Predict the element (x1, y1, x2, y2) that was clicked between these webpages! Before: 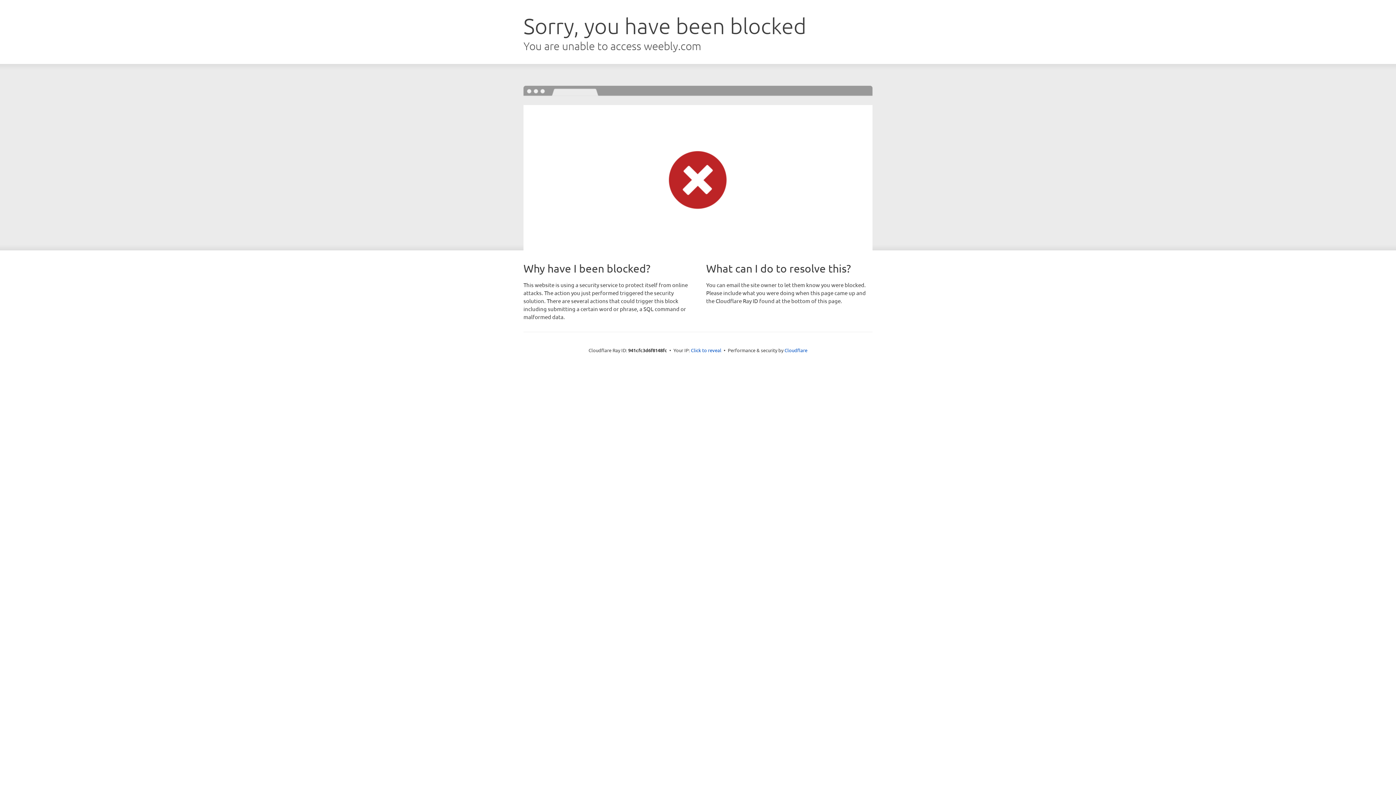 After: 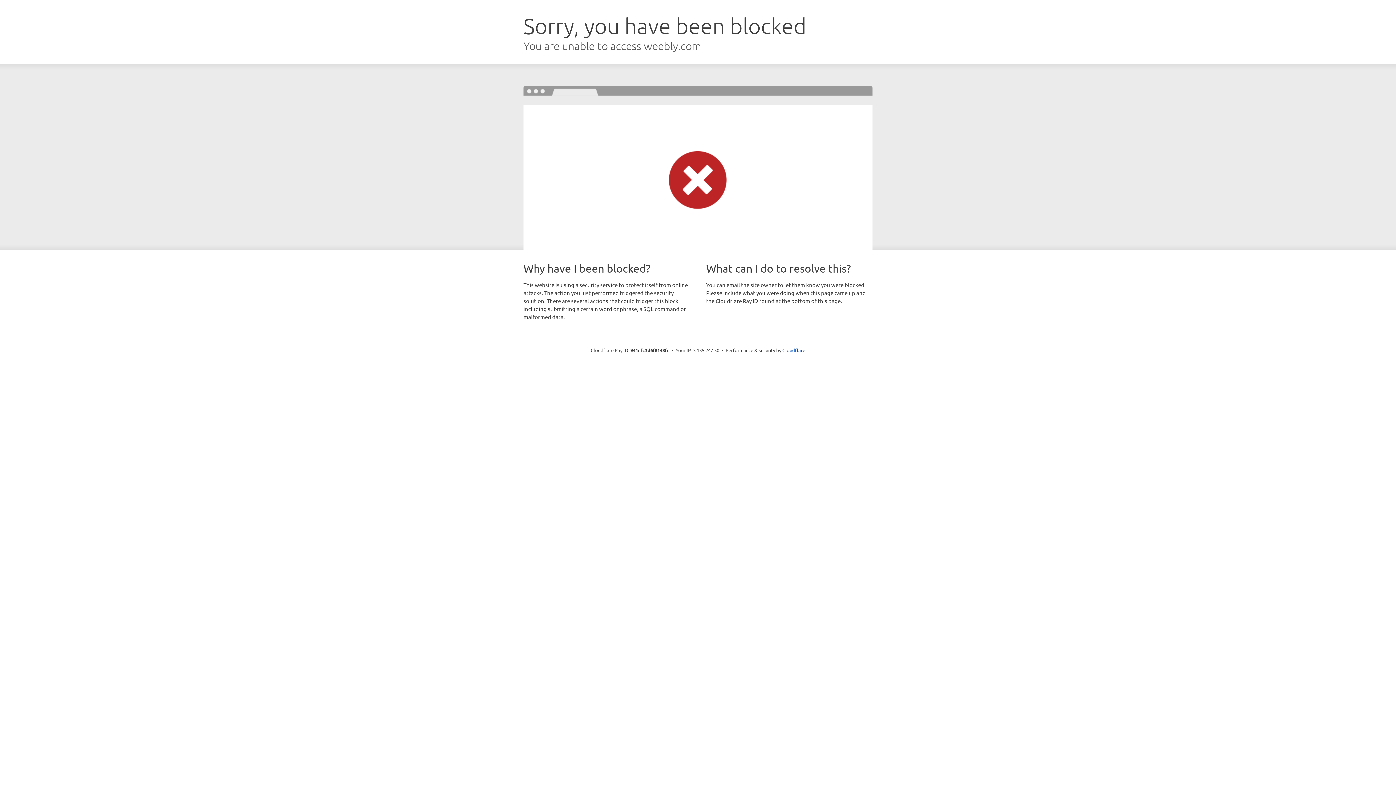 Action: bbox: (691, 346, 721, 353) label: Click to reveal